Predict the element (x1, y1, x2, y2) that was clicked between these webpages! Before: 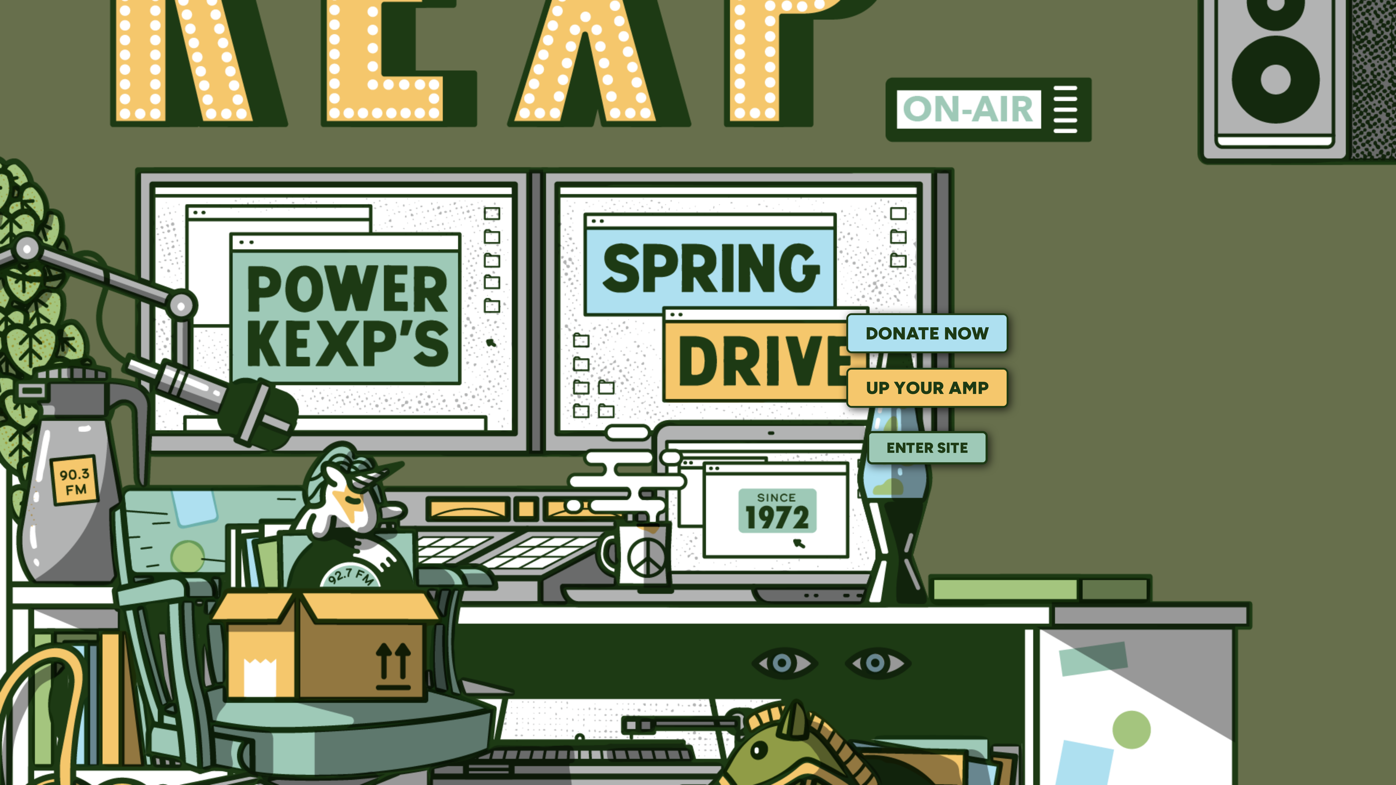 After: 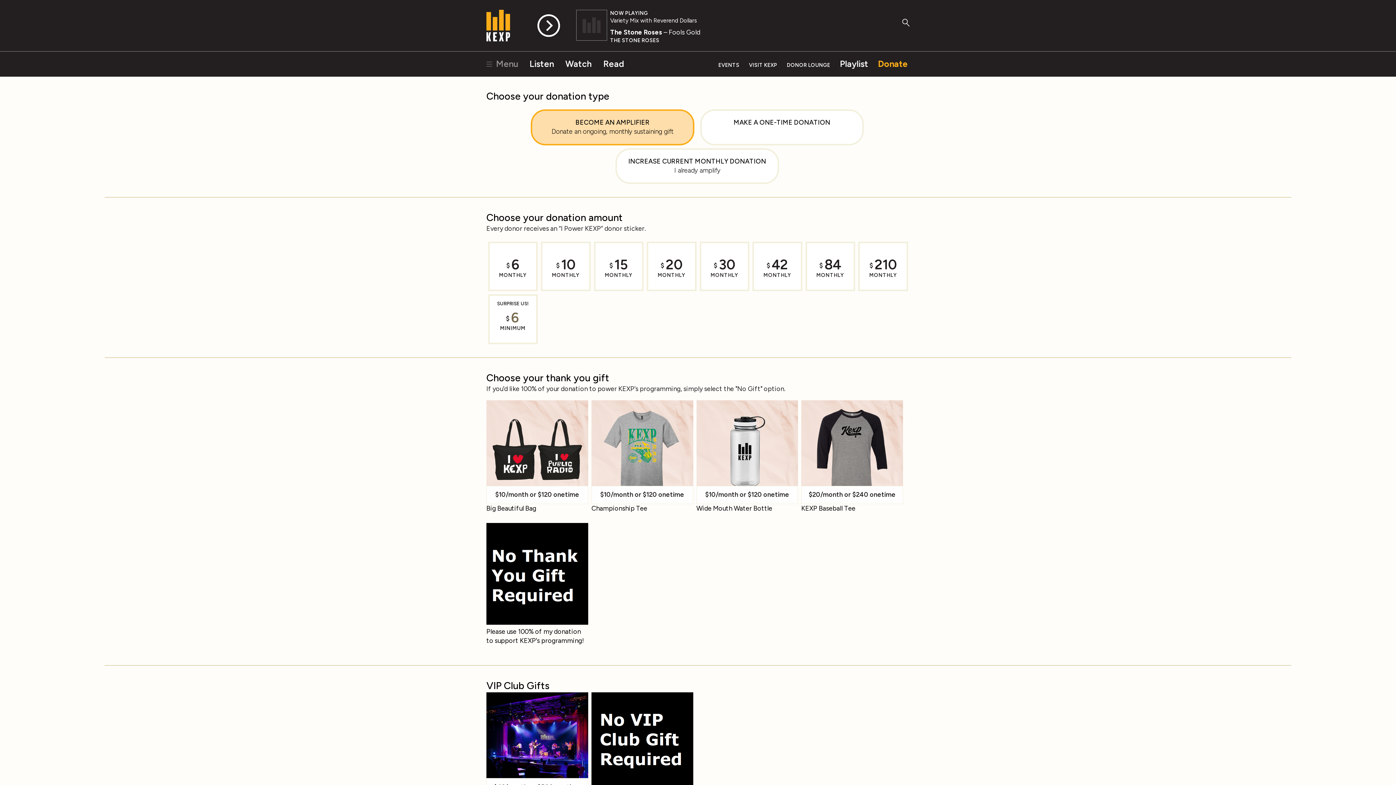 Action: label: Donate Now bbox: (846, 313, 1008, 353)